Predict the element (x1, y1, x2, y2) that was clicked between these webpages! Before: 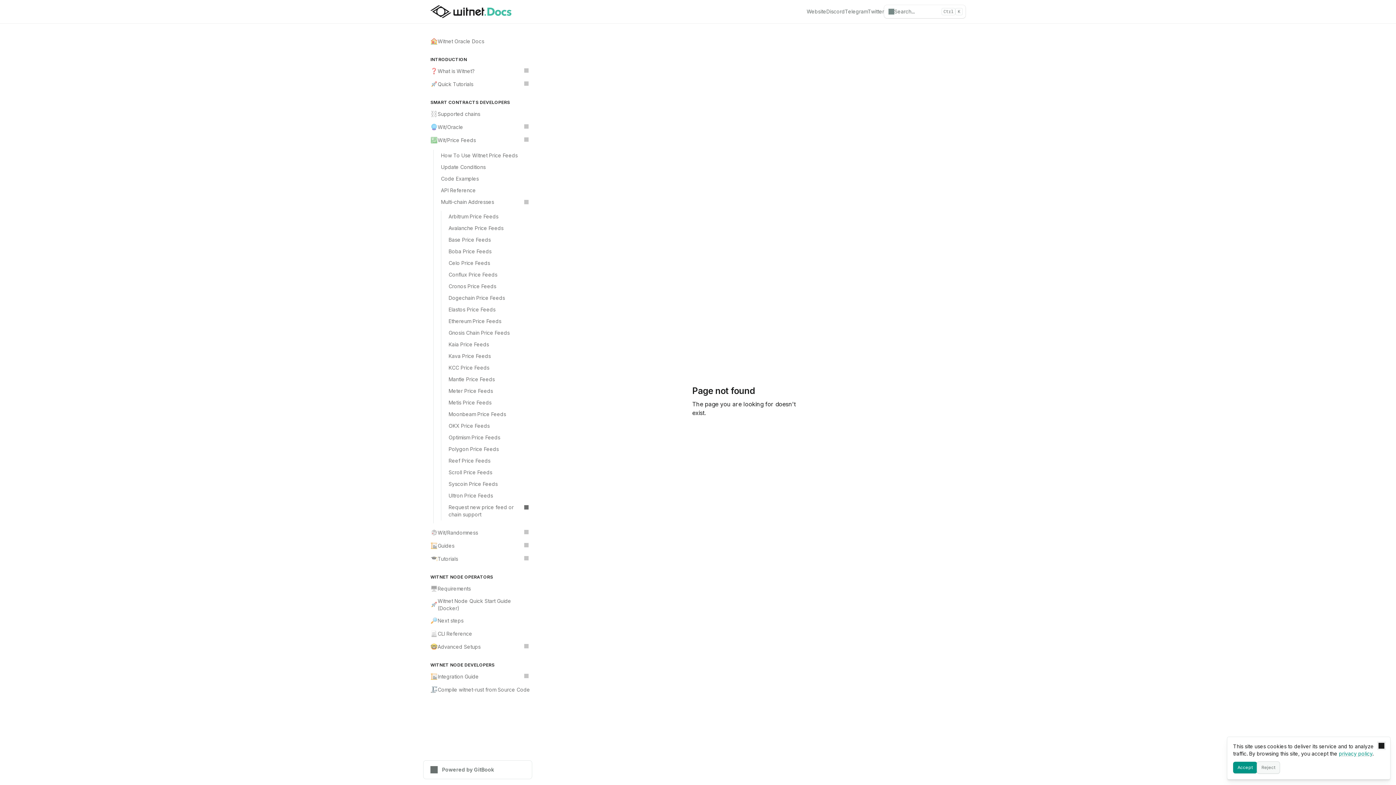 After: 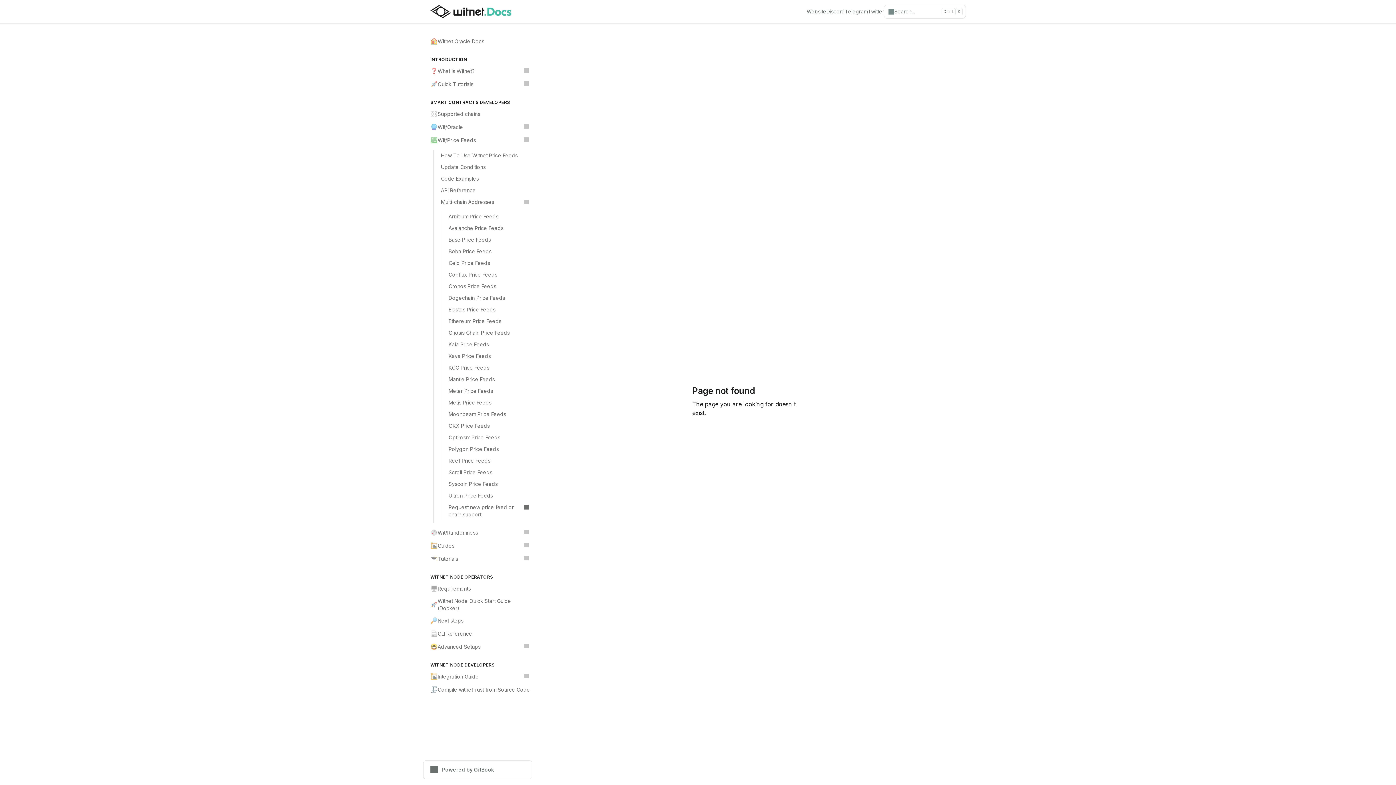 Action: label: Reject bbox: (1257, 762, 1280, 773)